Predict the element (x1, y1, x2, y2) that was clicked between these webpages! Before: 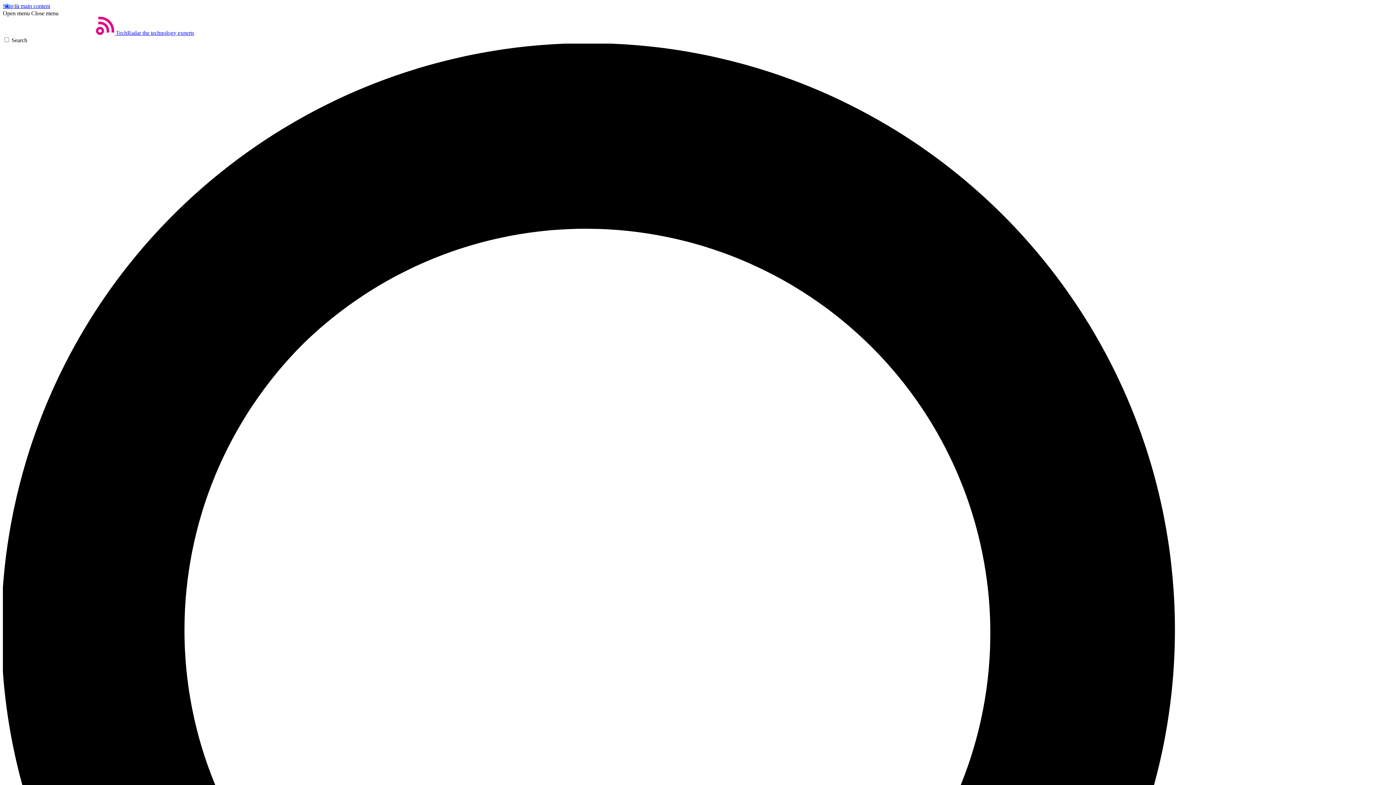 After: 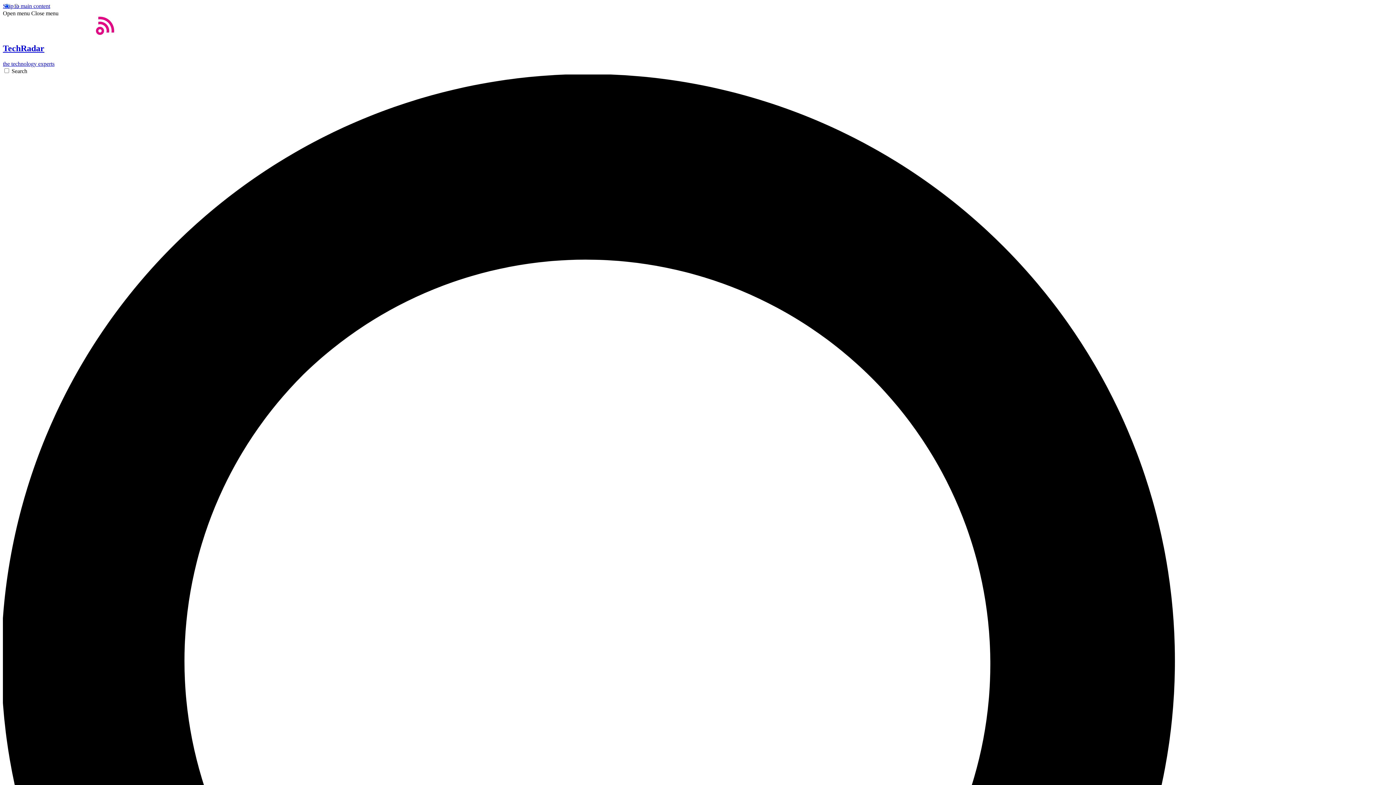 Action: bbox: (2, 29, 194, 36) label: Home